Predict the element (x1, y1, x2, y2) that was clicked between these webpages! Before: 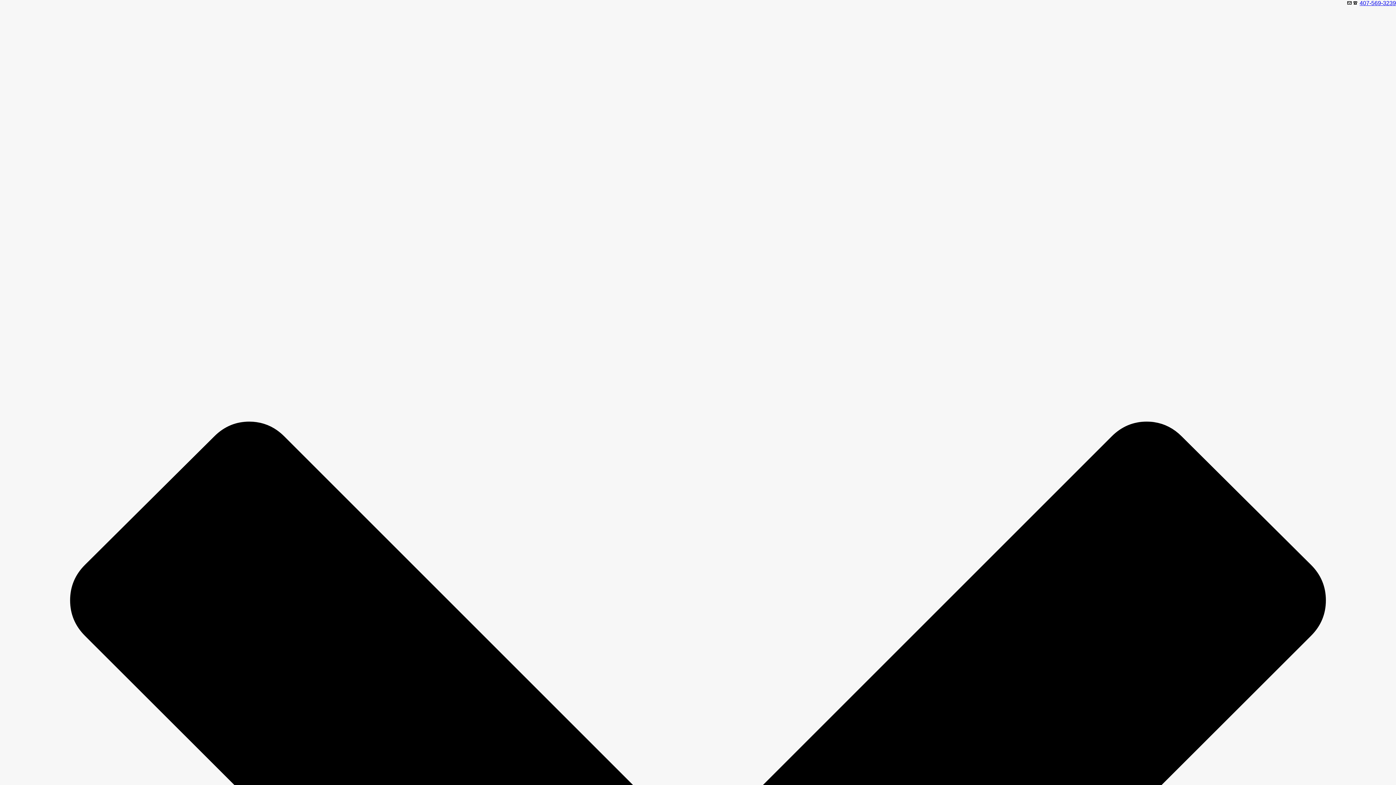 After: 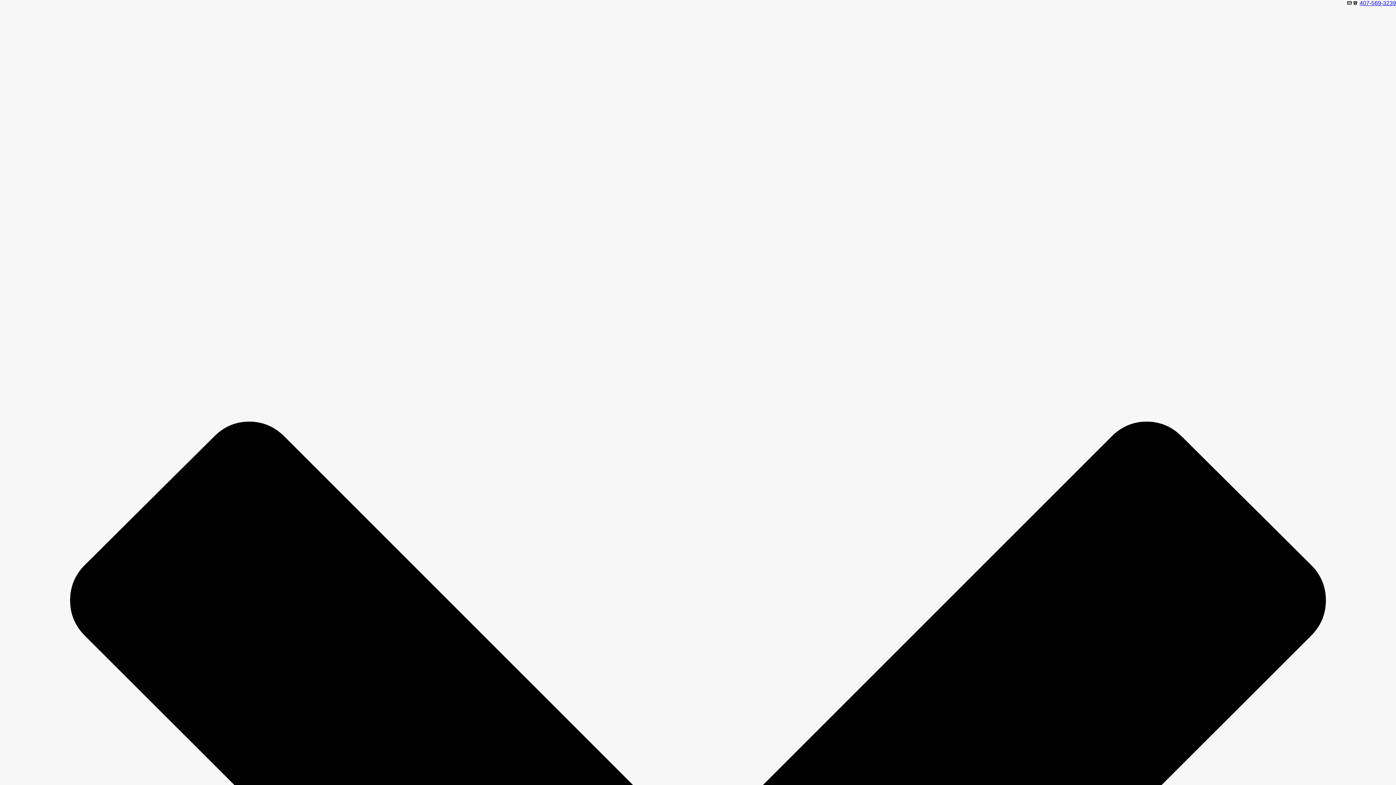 Action: label: 407-569-3239 bbox: (1360, 0, 1396, 6)